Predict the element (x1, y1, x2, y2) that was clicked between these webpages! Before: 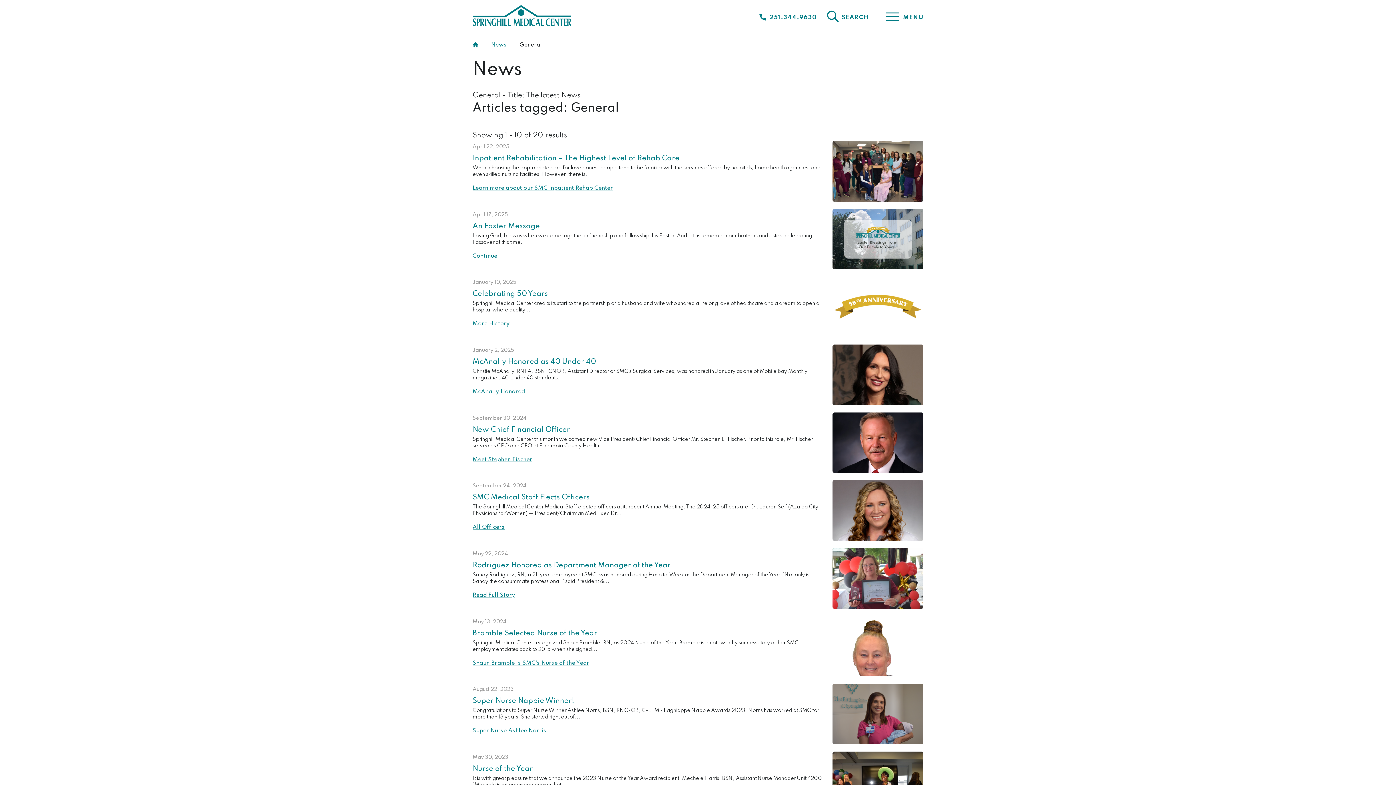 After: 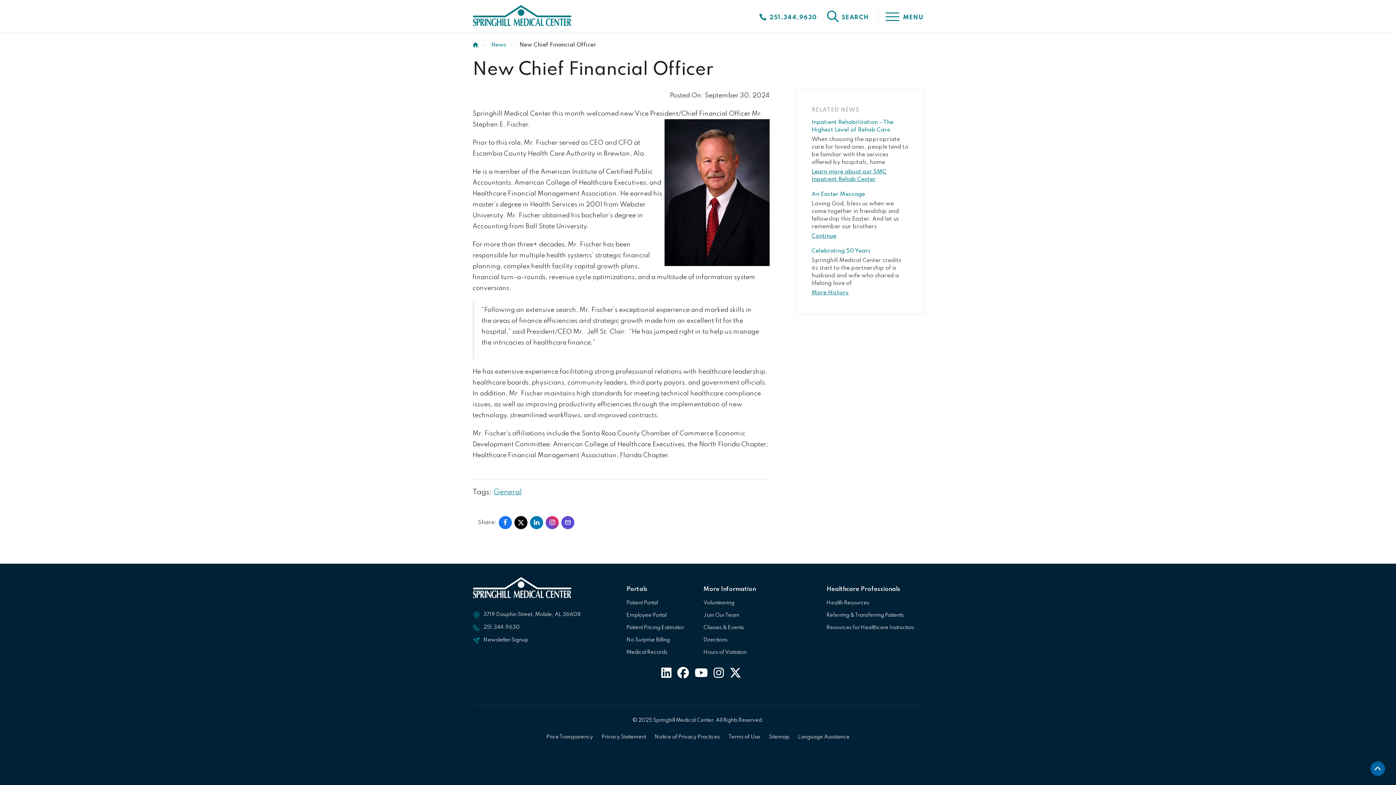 Action: bbox: (472, 456, 923, 463) label: Read more about New Chief Financial Officer